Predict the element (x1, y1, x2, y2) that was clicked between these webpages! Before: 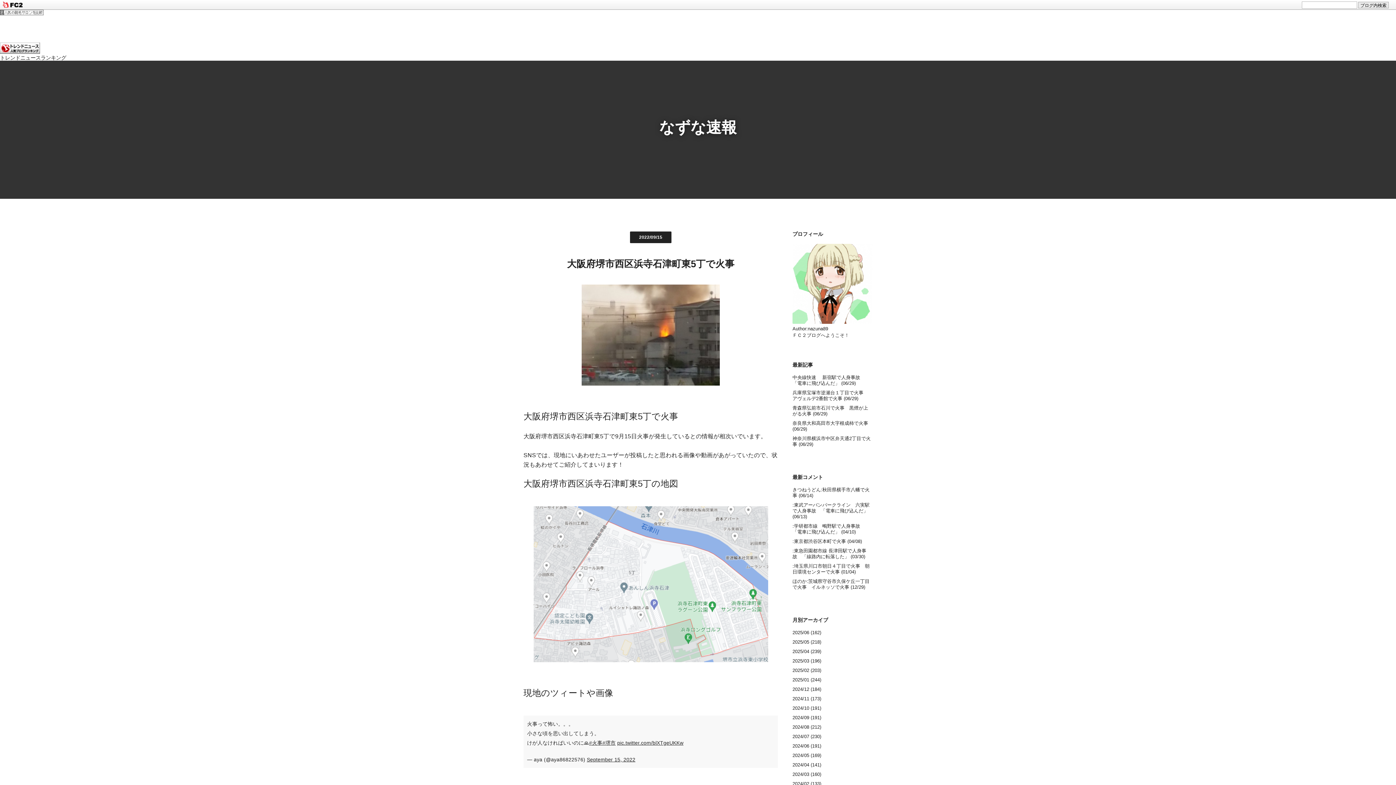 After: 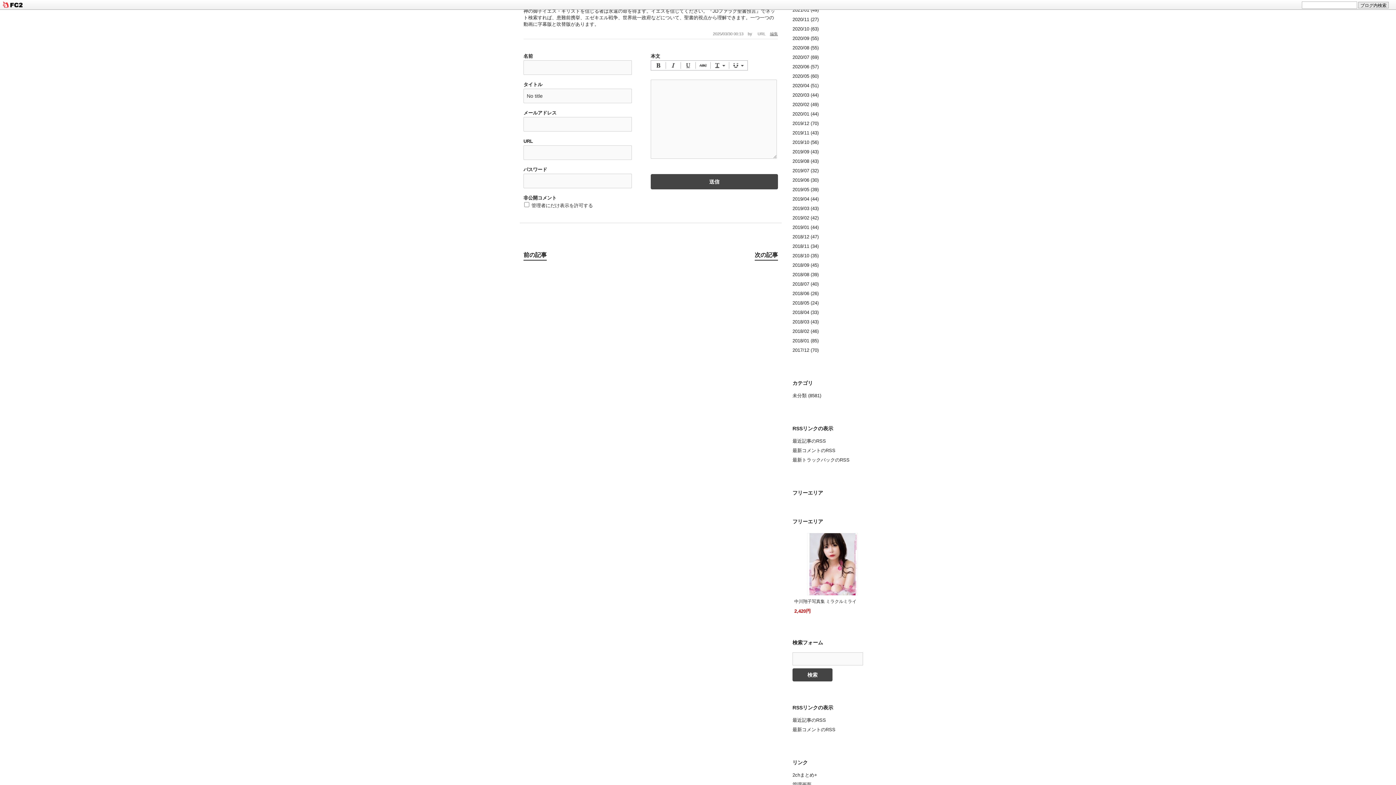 Action: label: :東急田園都市線 長津田駅で人身事故　「線路内に転落した」 (03/30) bbox: (792, 548, 872, 560)